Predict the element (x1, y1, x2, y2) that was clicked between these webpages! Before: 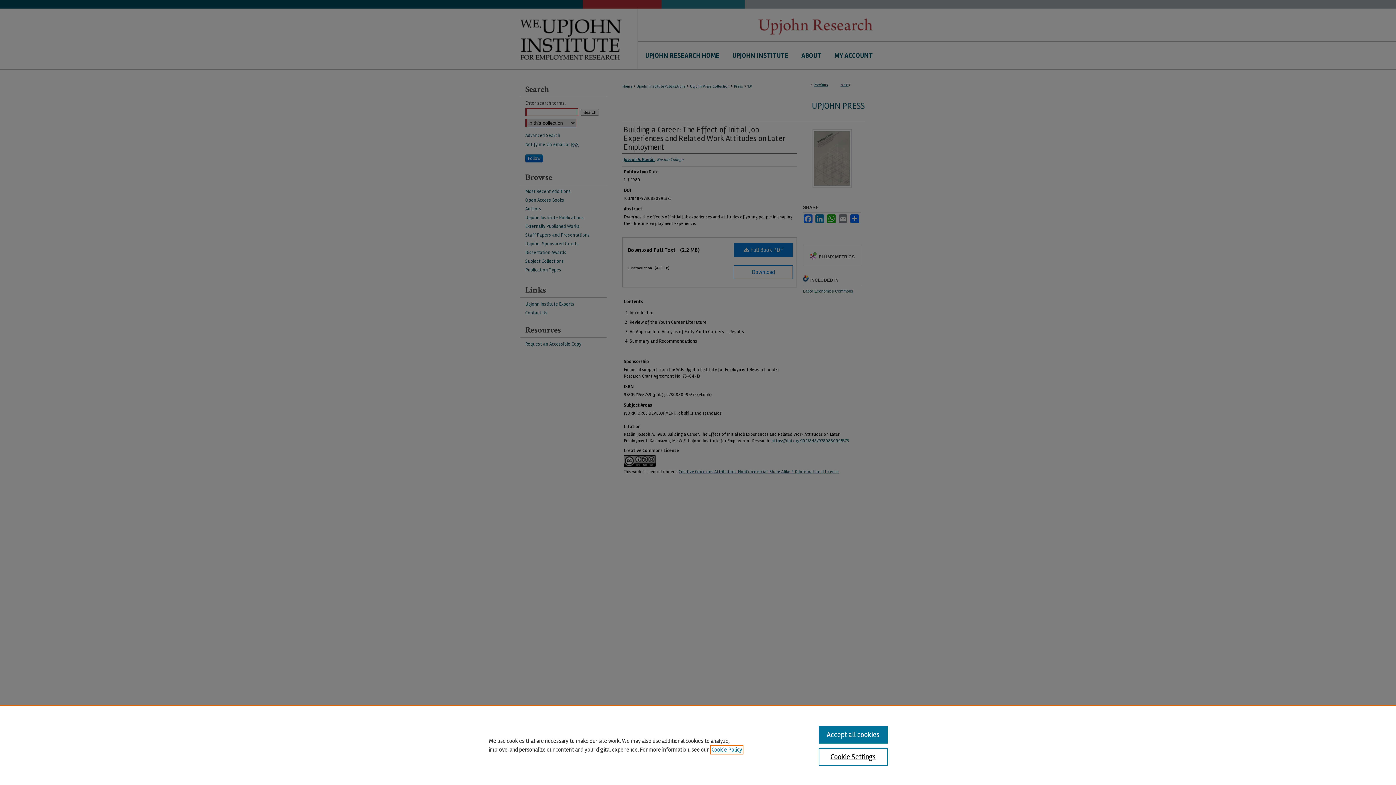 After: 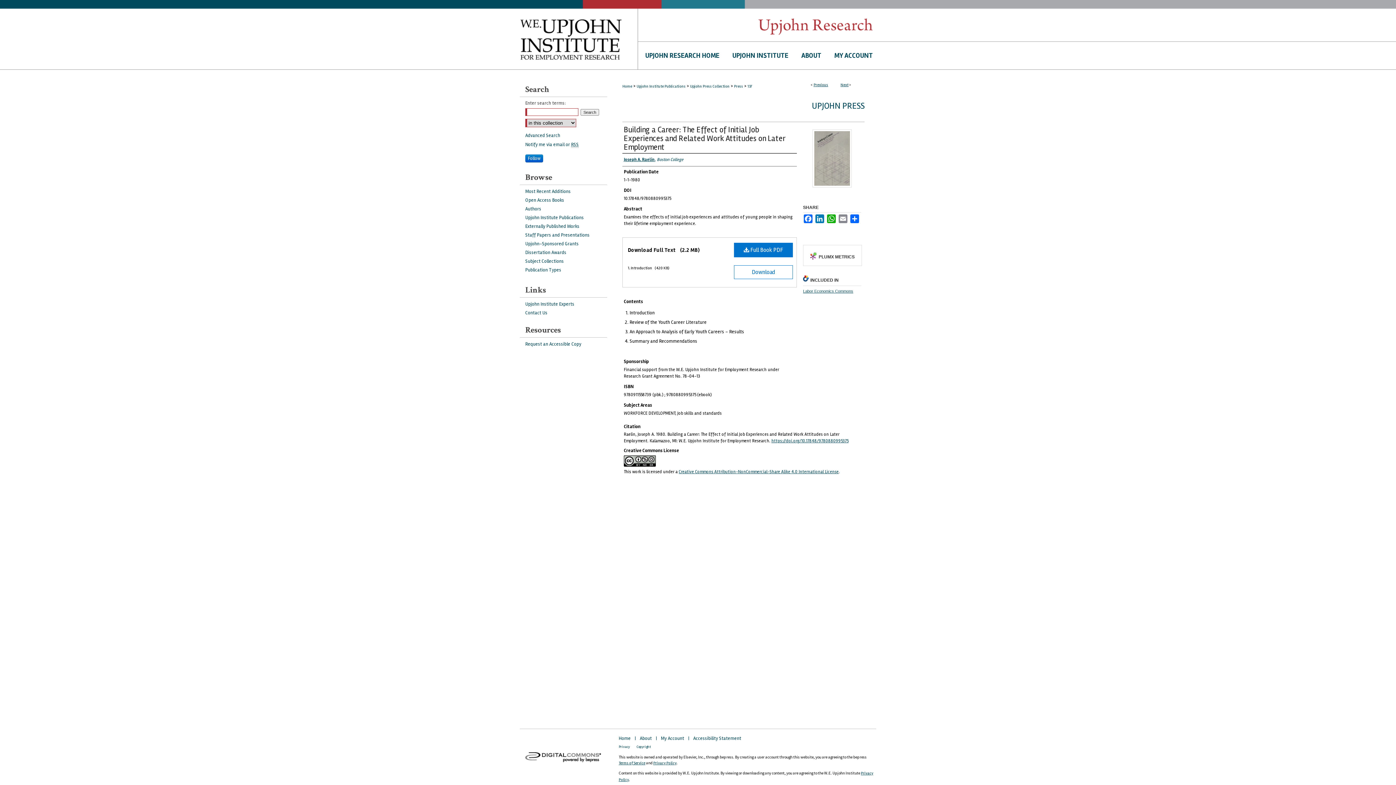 Action: bbox: (818, 726, 887, 744) label: Accept all cookies